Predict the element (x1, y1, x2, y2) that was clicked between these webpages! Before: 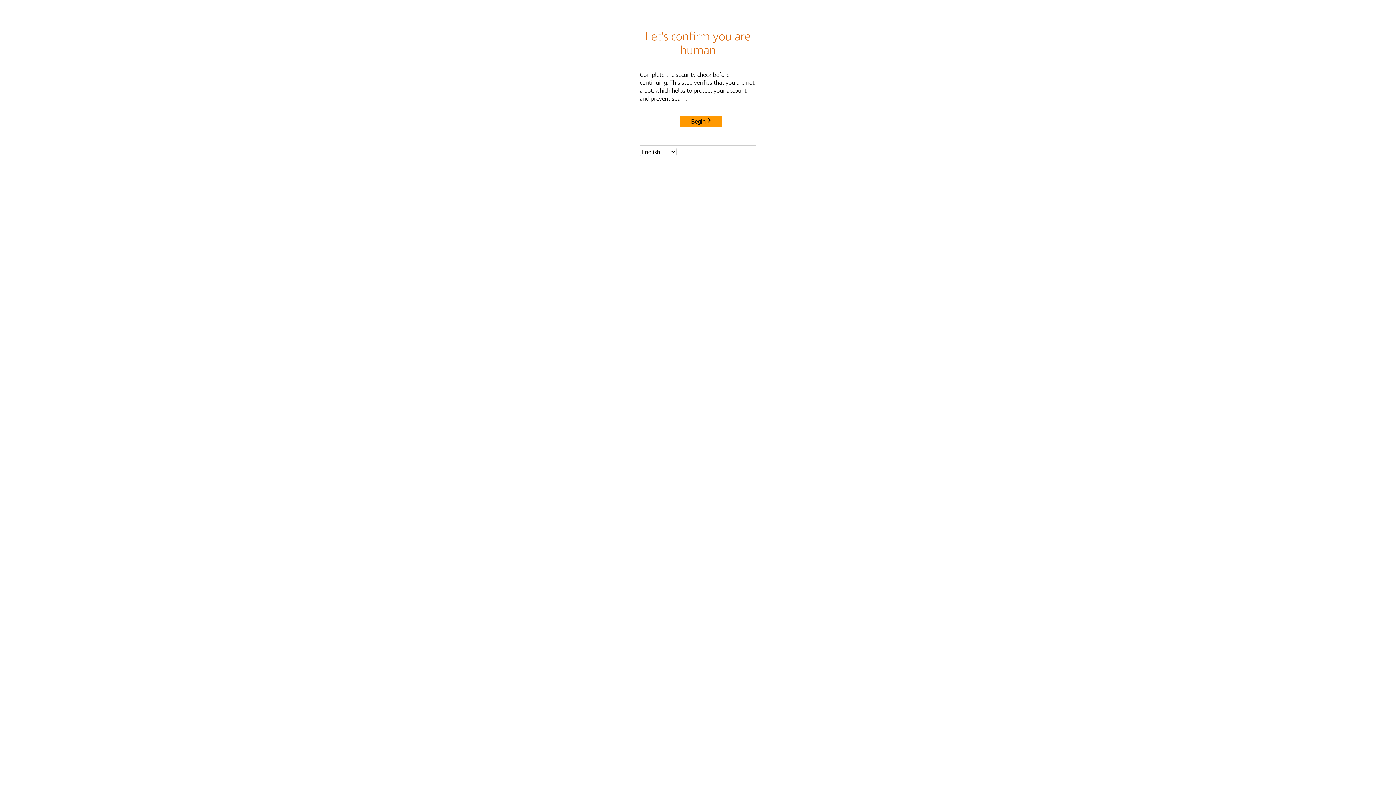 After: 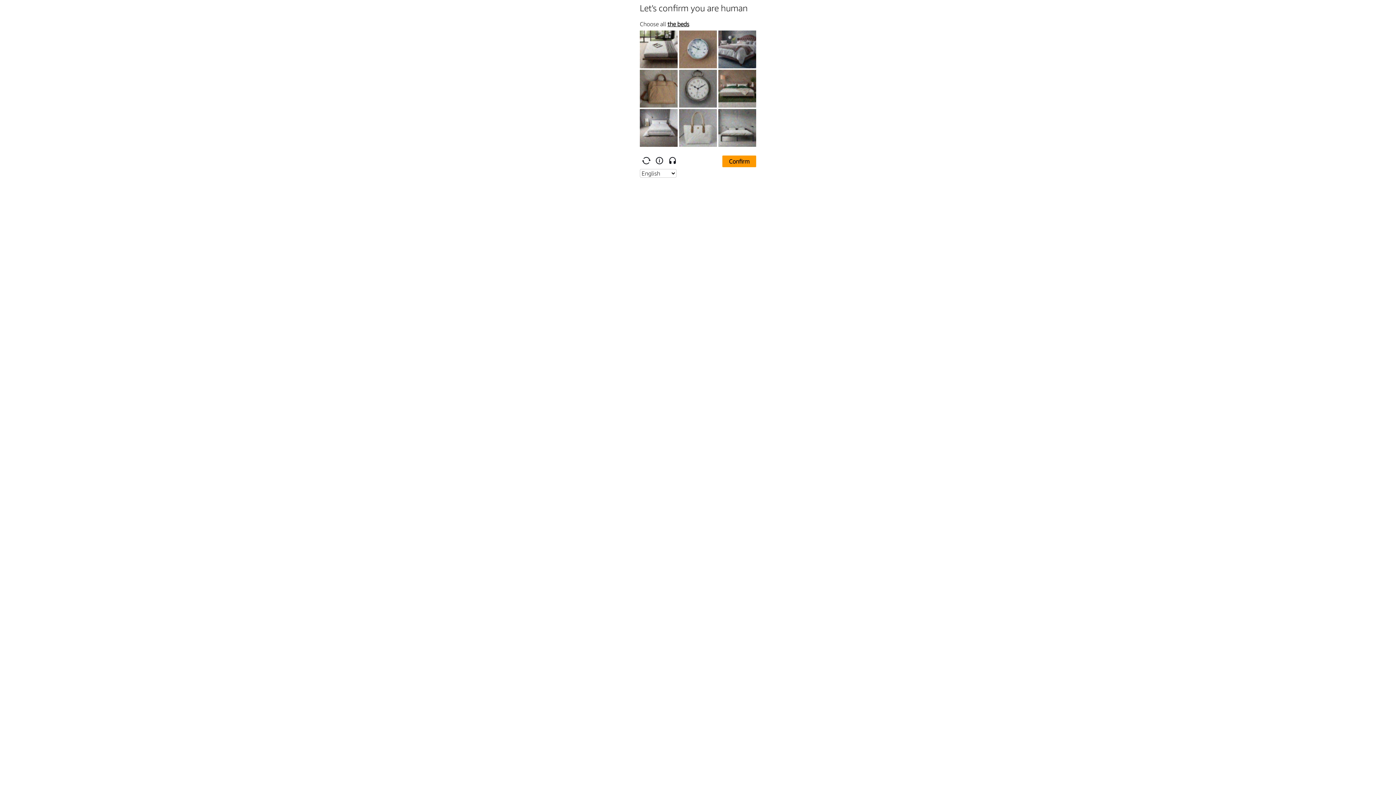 Action: label: Begin bbox: (680, 115, 722, 127)